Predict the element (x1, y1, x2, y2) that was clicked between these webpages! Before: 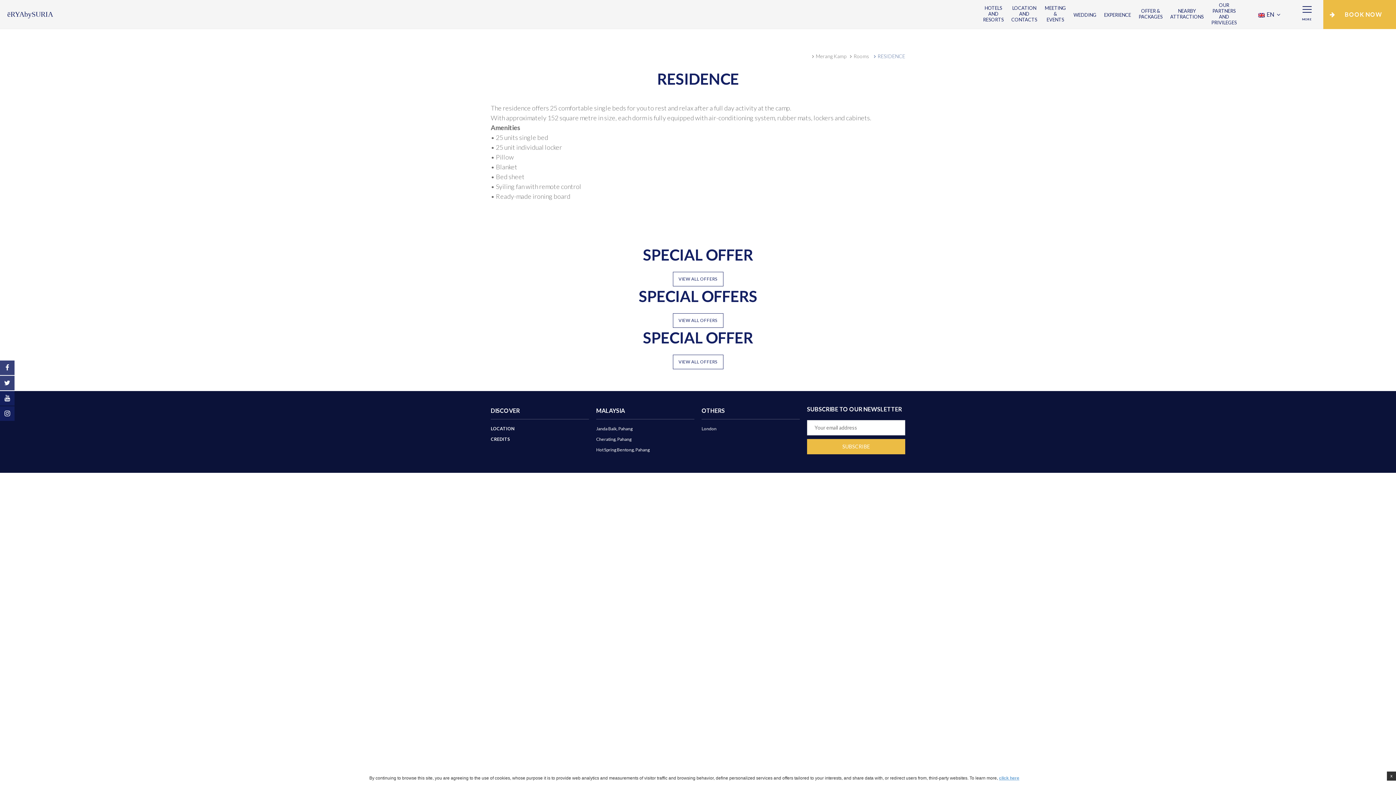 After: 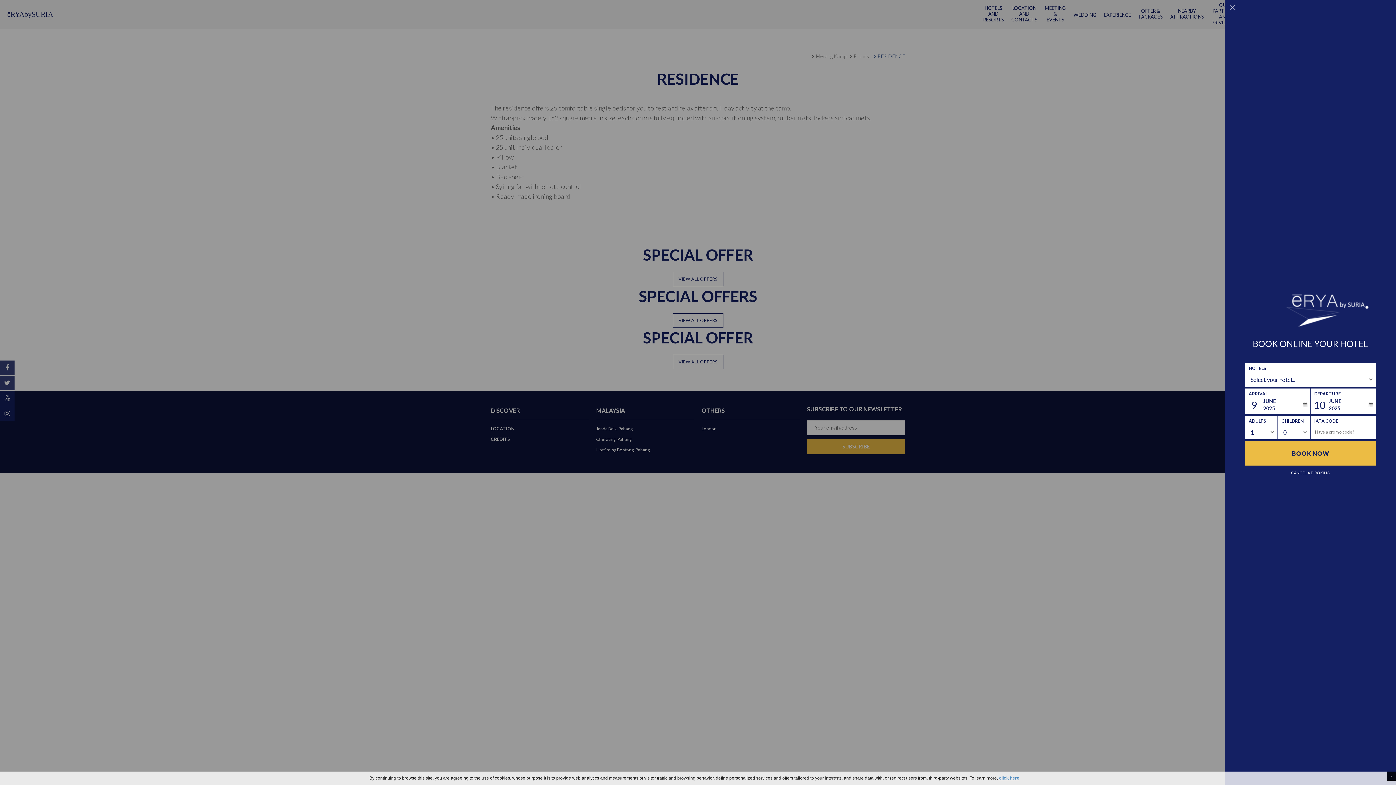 Action: label: 	BOOK NOW bbox: (1323, 0, 1396, 29)